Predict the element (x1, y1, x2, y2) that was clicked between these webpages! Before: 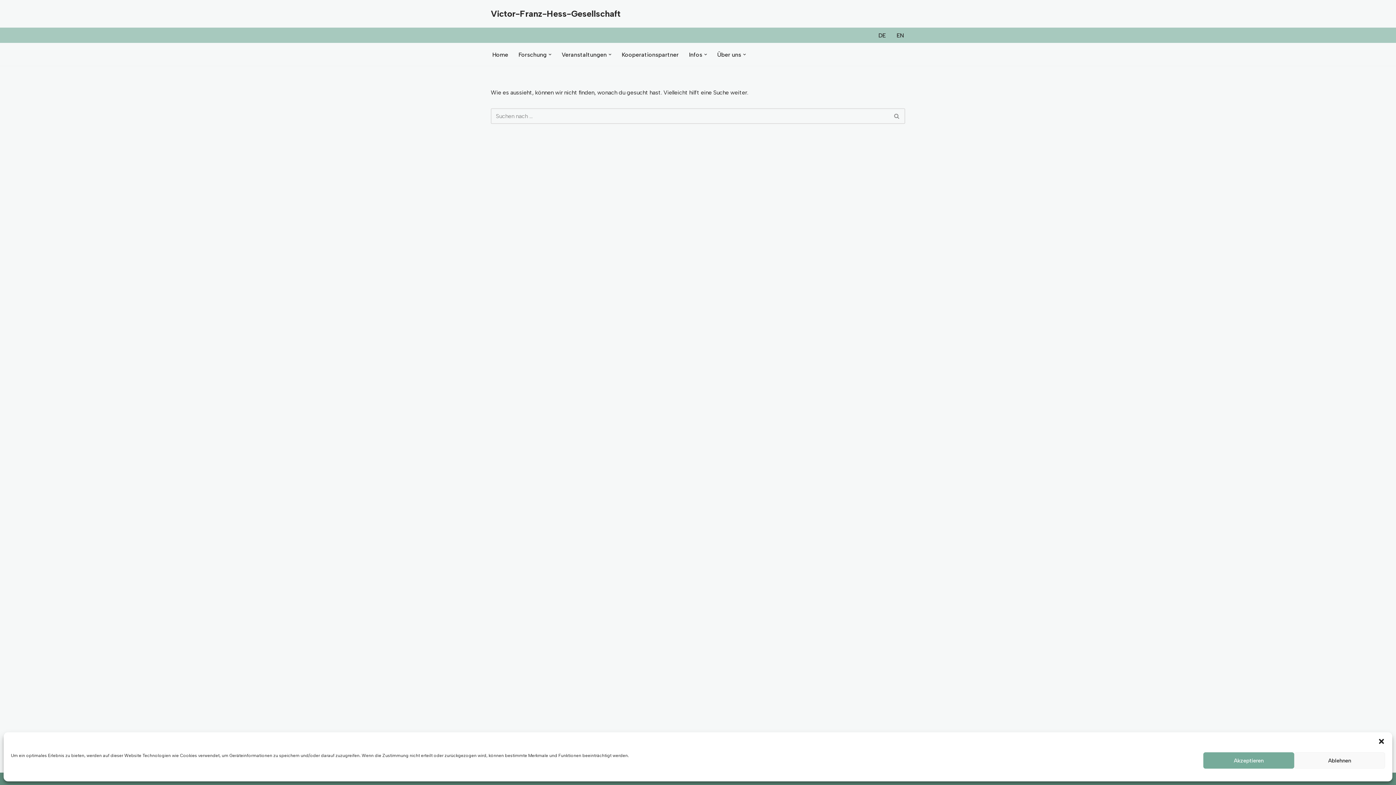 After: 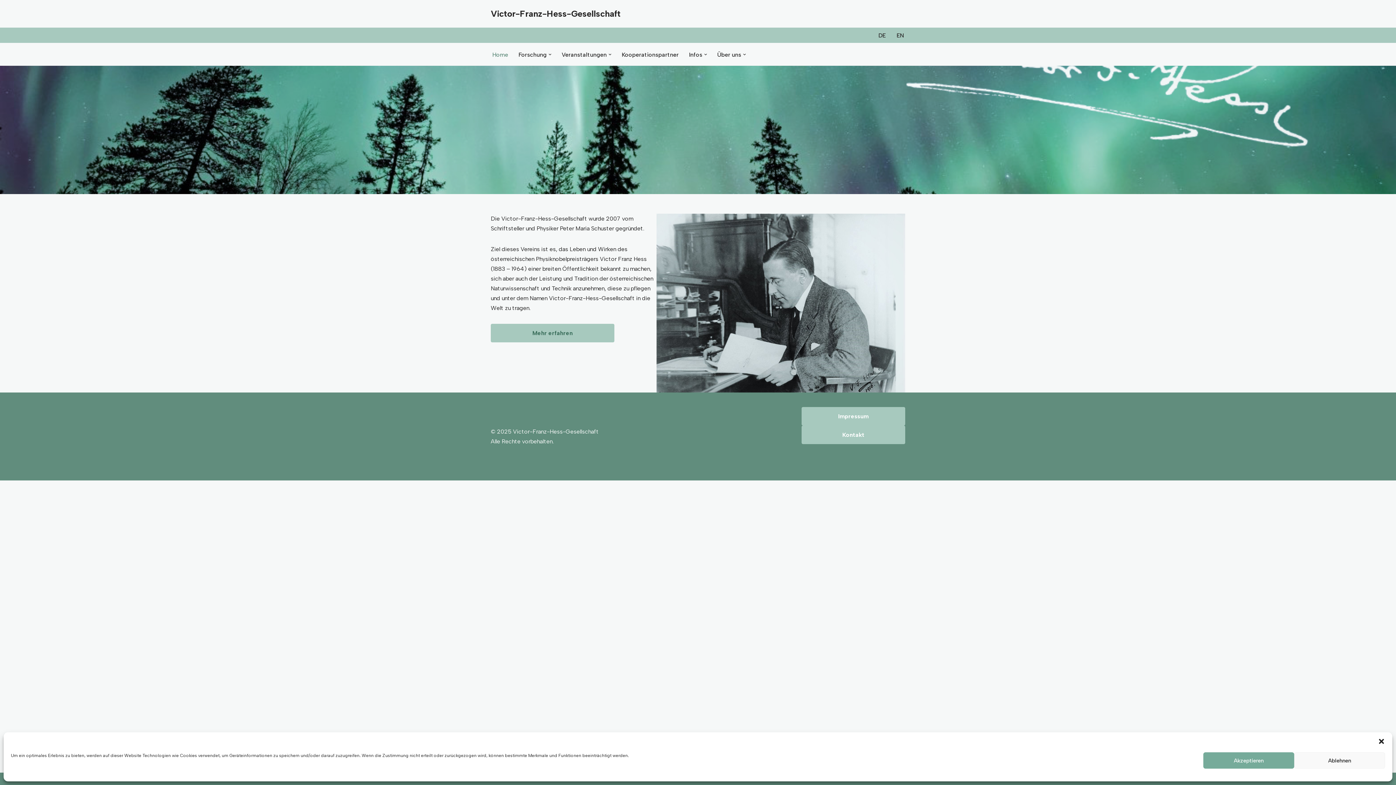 Action: bbox: (492, 49, 508, 59) label: Home